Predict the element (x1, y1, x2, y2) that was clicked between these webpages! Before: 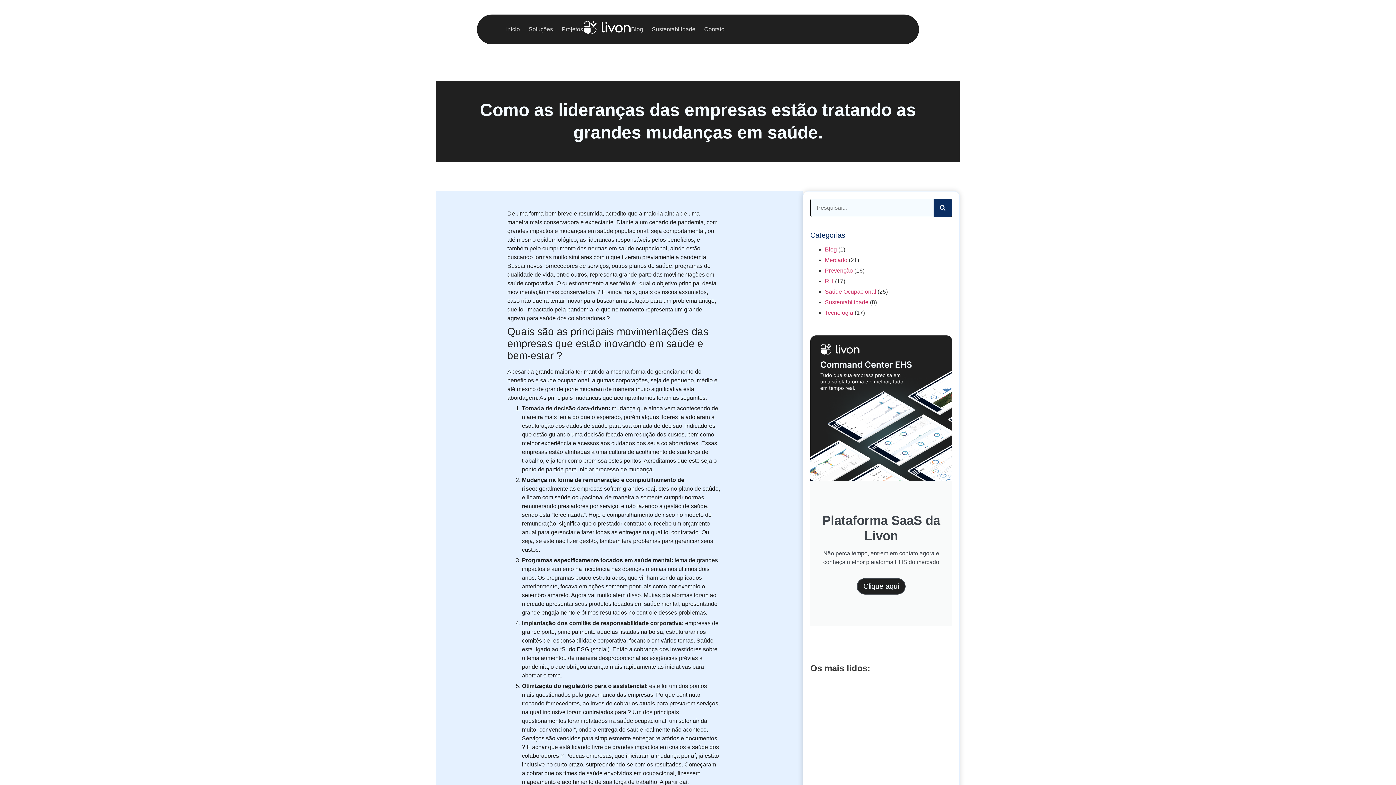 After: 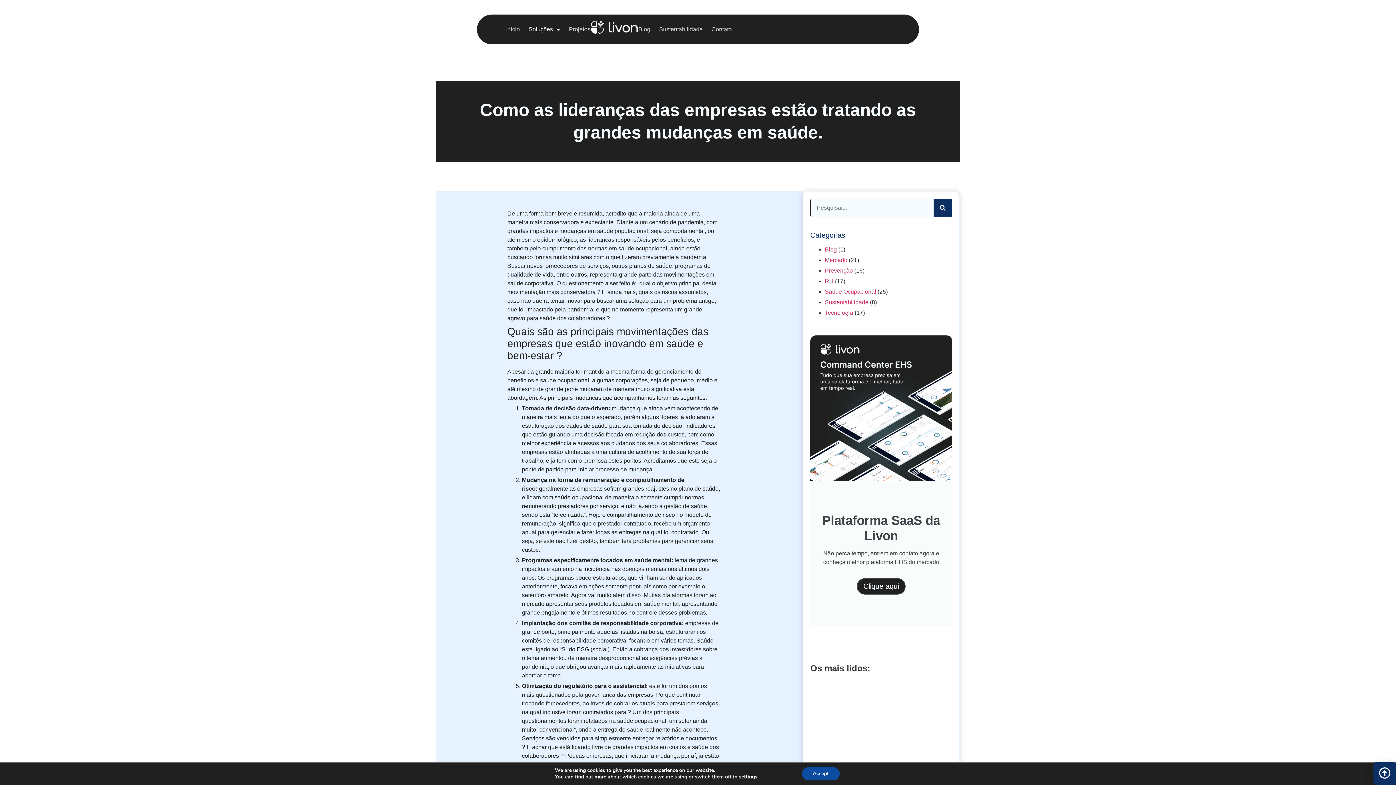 Action: bbox: (528, 20, 553, 38) label: Soluções